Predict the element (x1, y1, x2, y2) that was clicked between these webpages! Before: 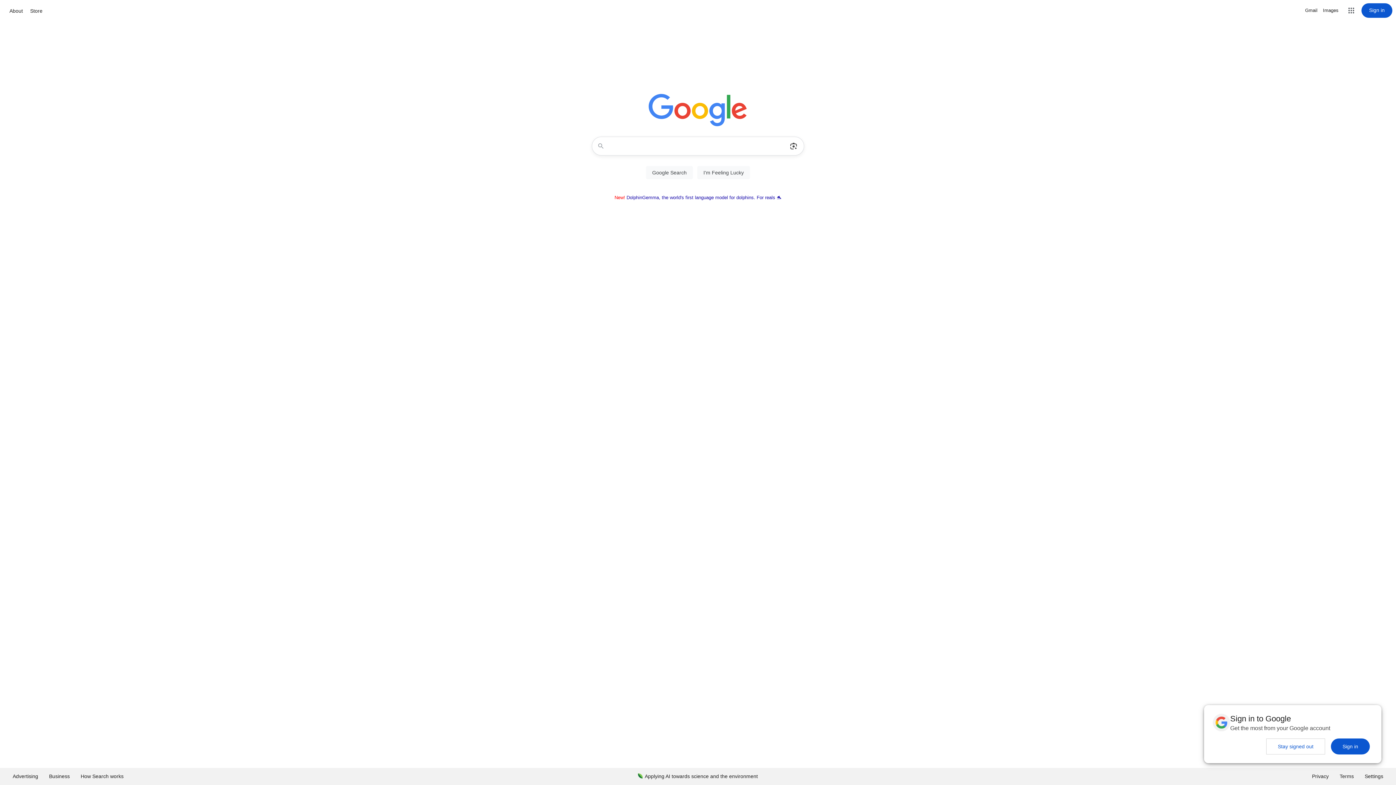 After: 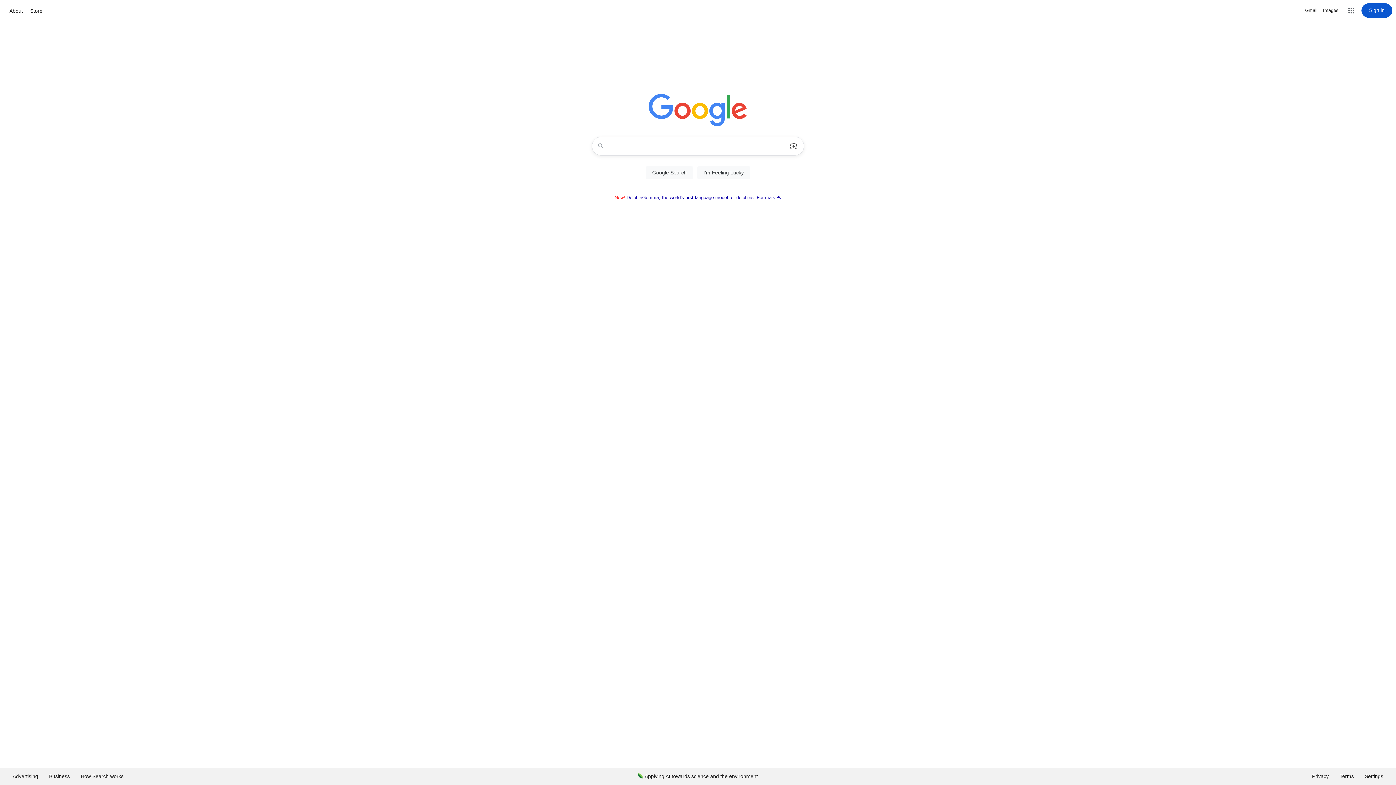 Action: bbox: (1266, 738, 1325, 754) label: Stay signed out